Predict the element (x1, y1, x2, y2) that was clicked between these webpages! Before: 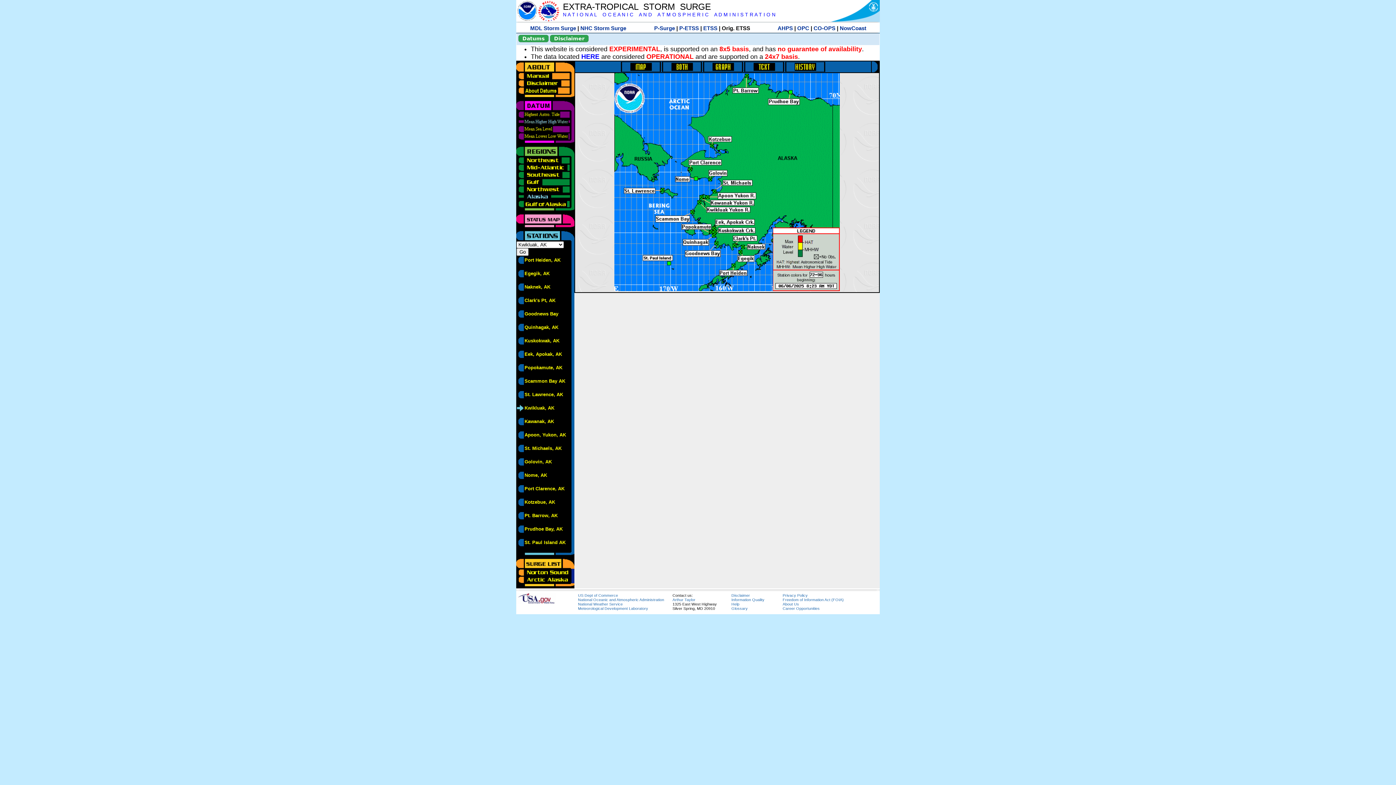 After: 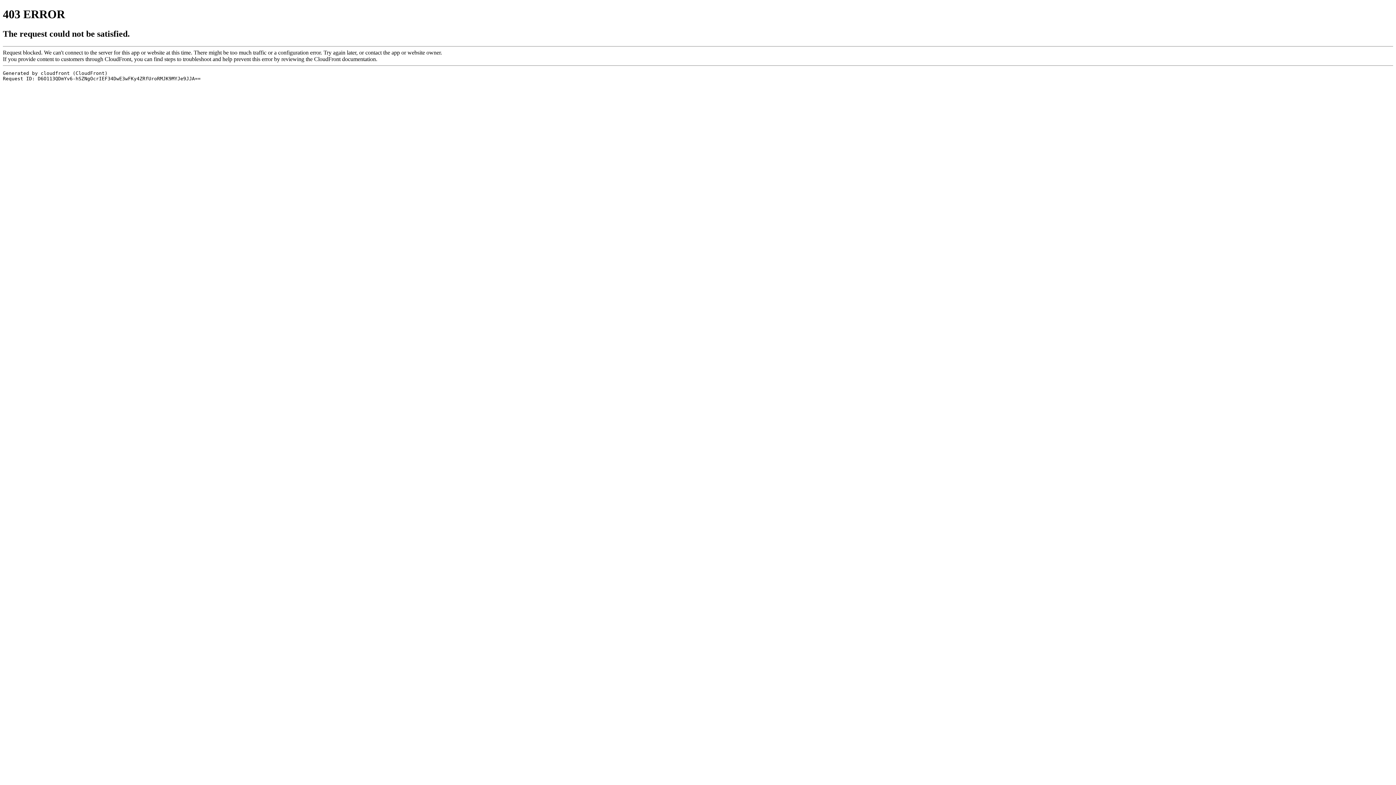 Action: label: National Oceanic and Atmospheric Administration bbox: (578, 597, 664, 602)